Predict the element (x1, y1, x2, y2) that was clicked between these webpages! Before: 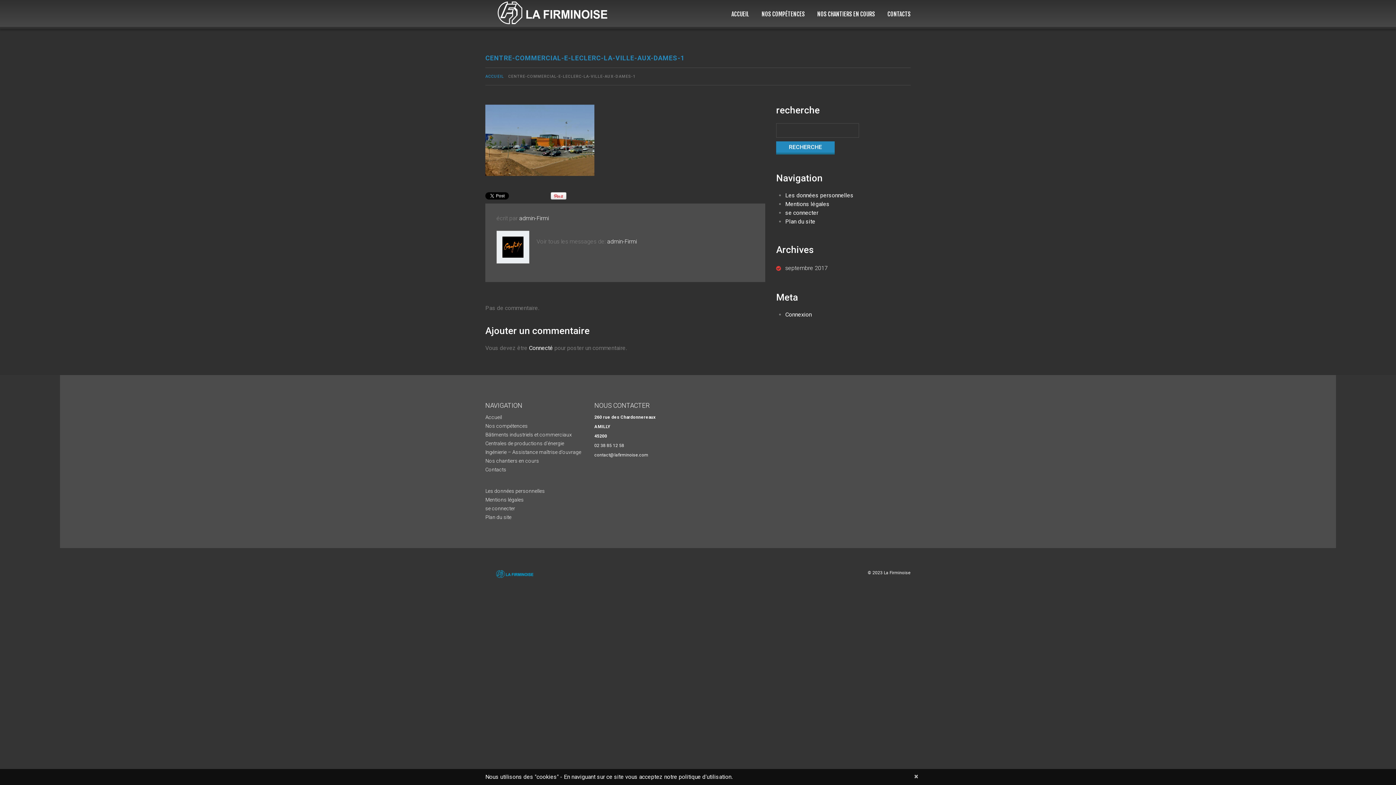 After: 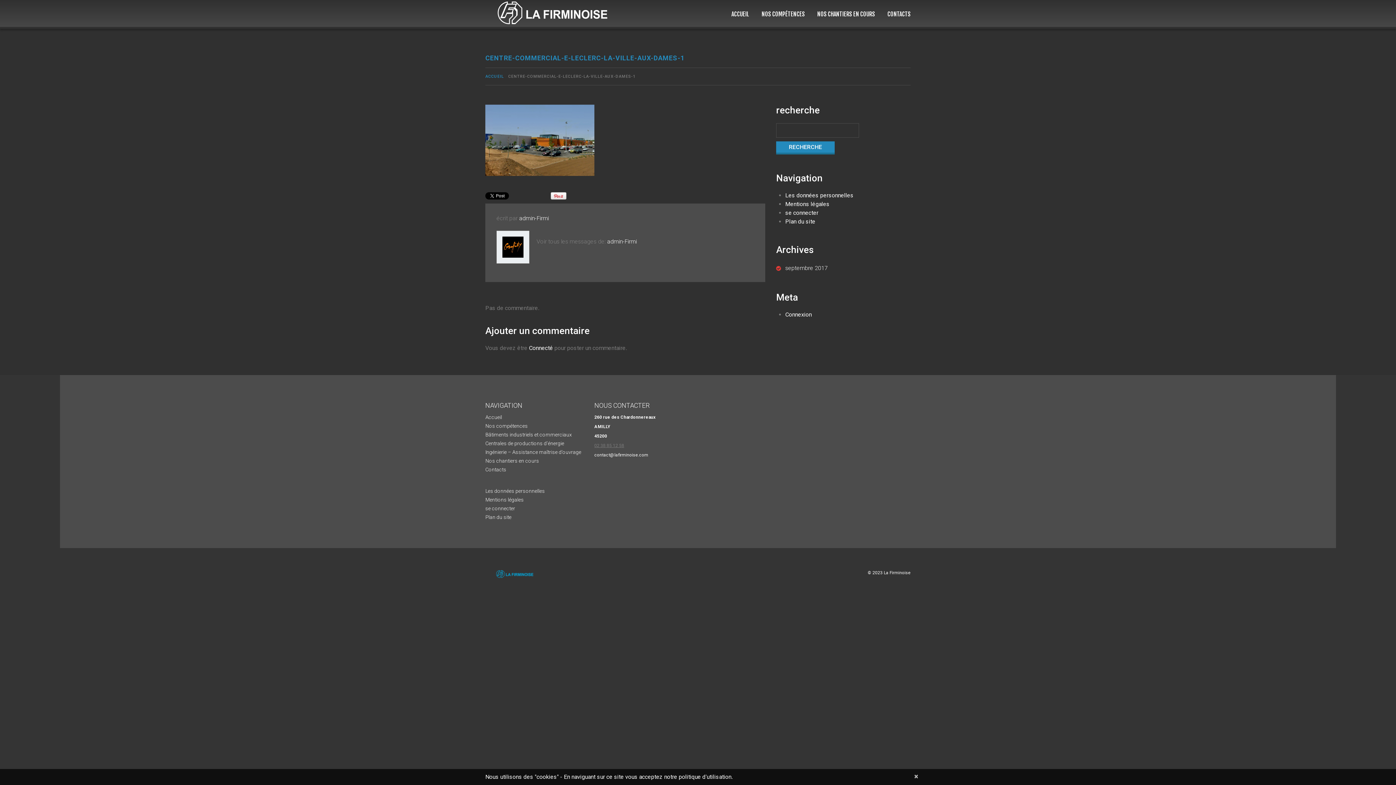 Action: bbox: (594, 443, 624, 448) label: 02 38 85 12 58